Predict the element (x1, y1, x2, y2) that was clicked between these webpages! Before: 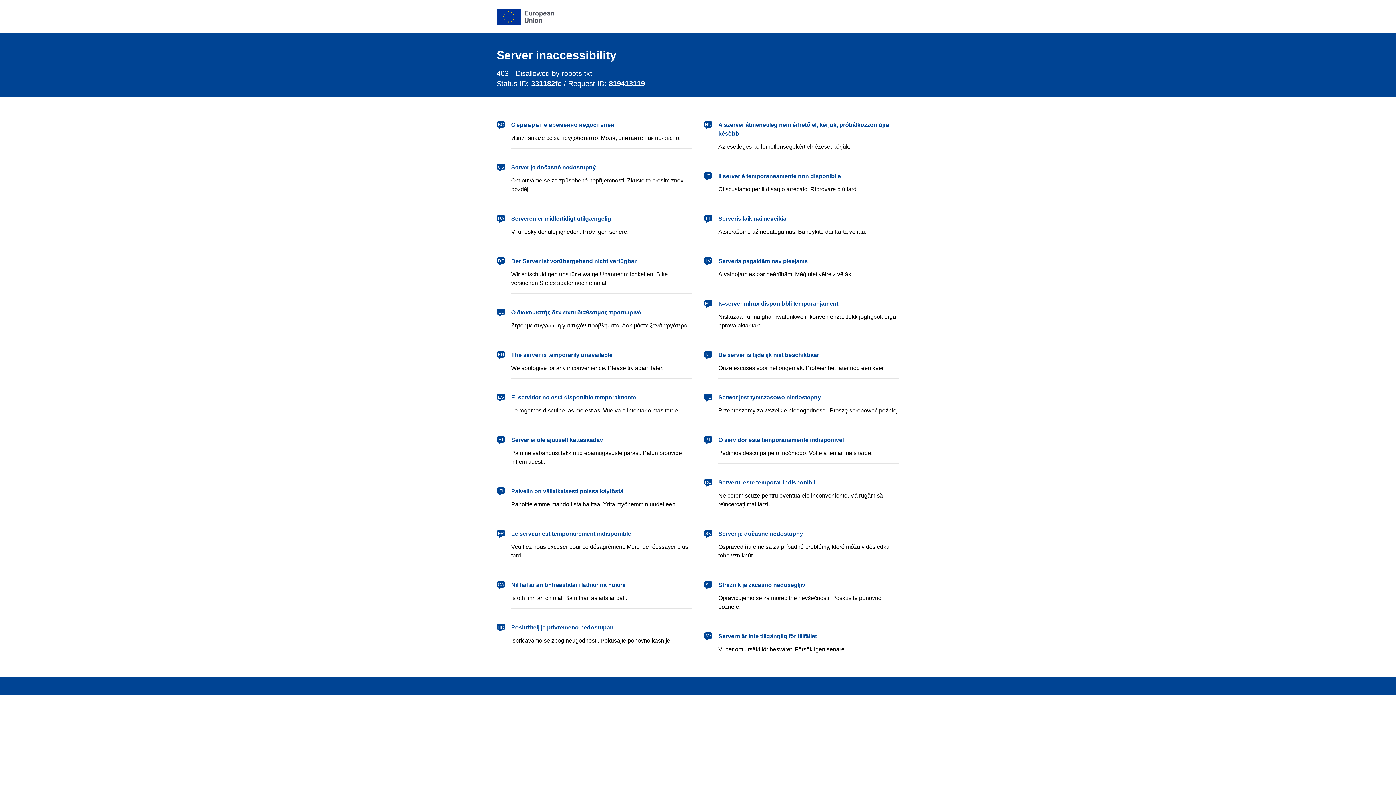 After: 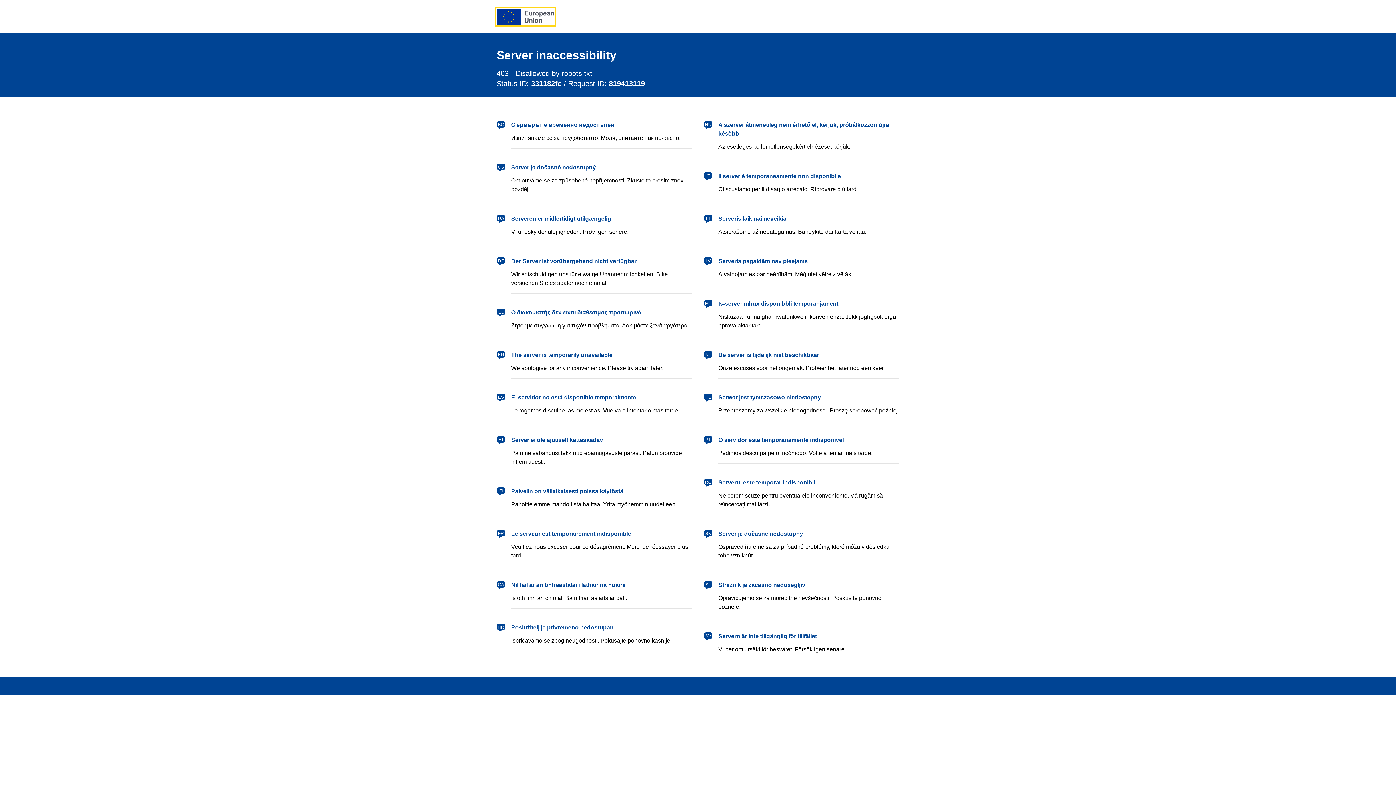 Action: label: European Union bbox: (496, 8, 554, 24)